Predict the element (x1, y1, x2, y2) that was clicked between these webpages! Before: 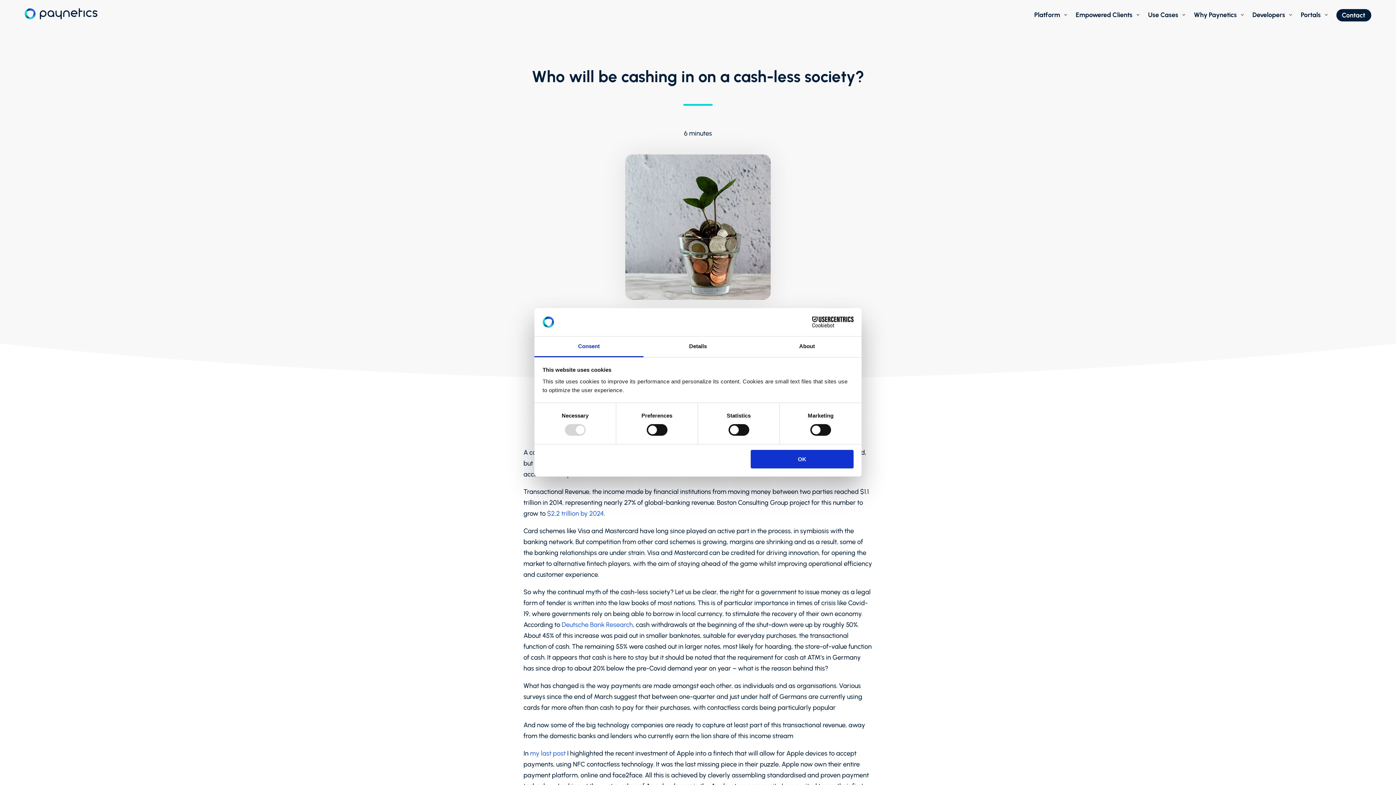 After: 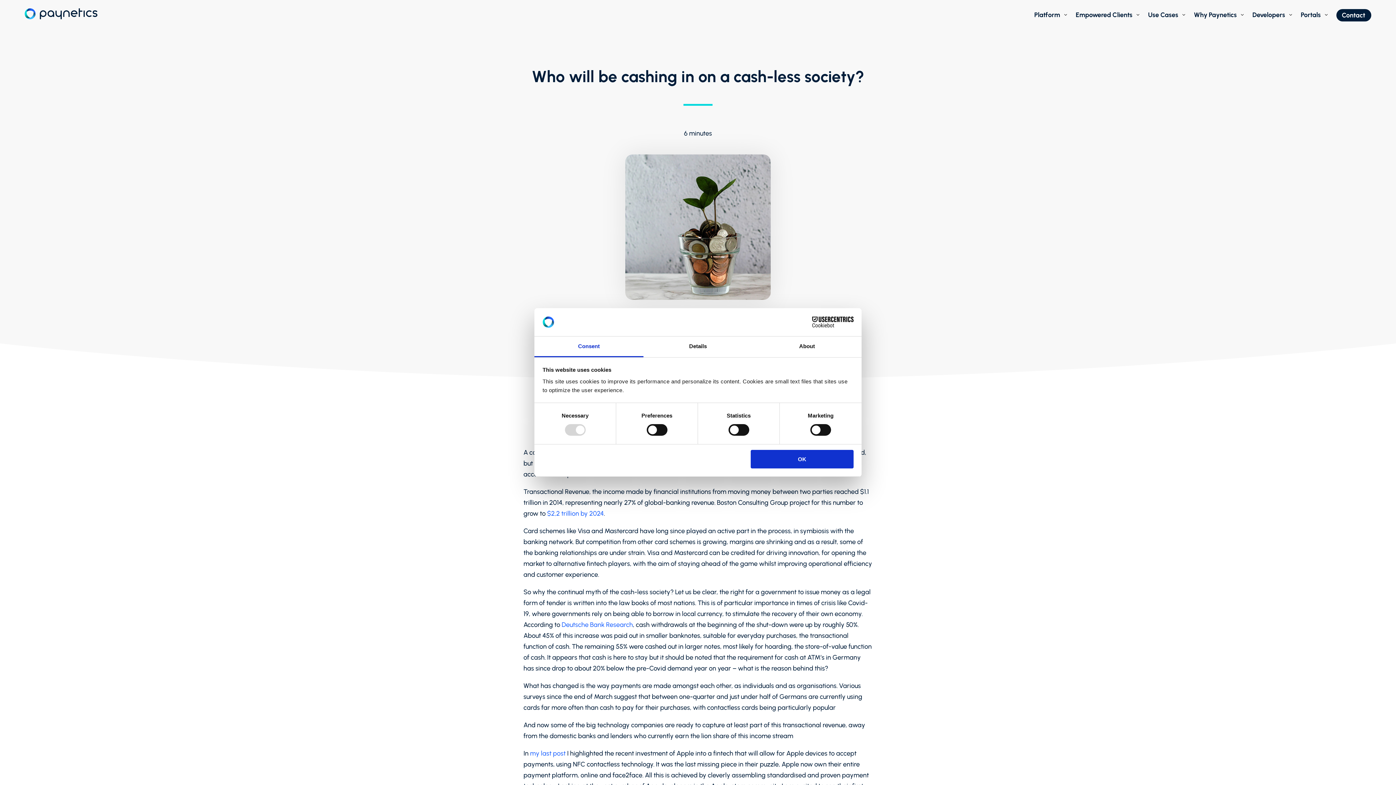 Action: bbox: (534, 336, 643, 357) label: Consent